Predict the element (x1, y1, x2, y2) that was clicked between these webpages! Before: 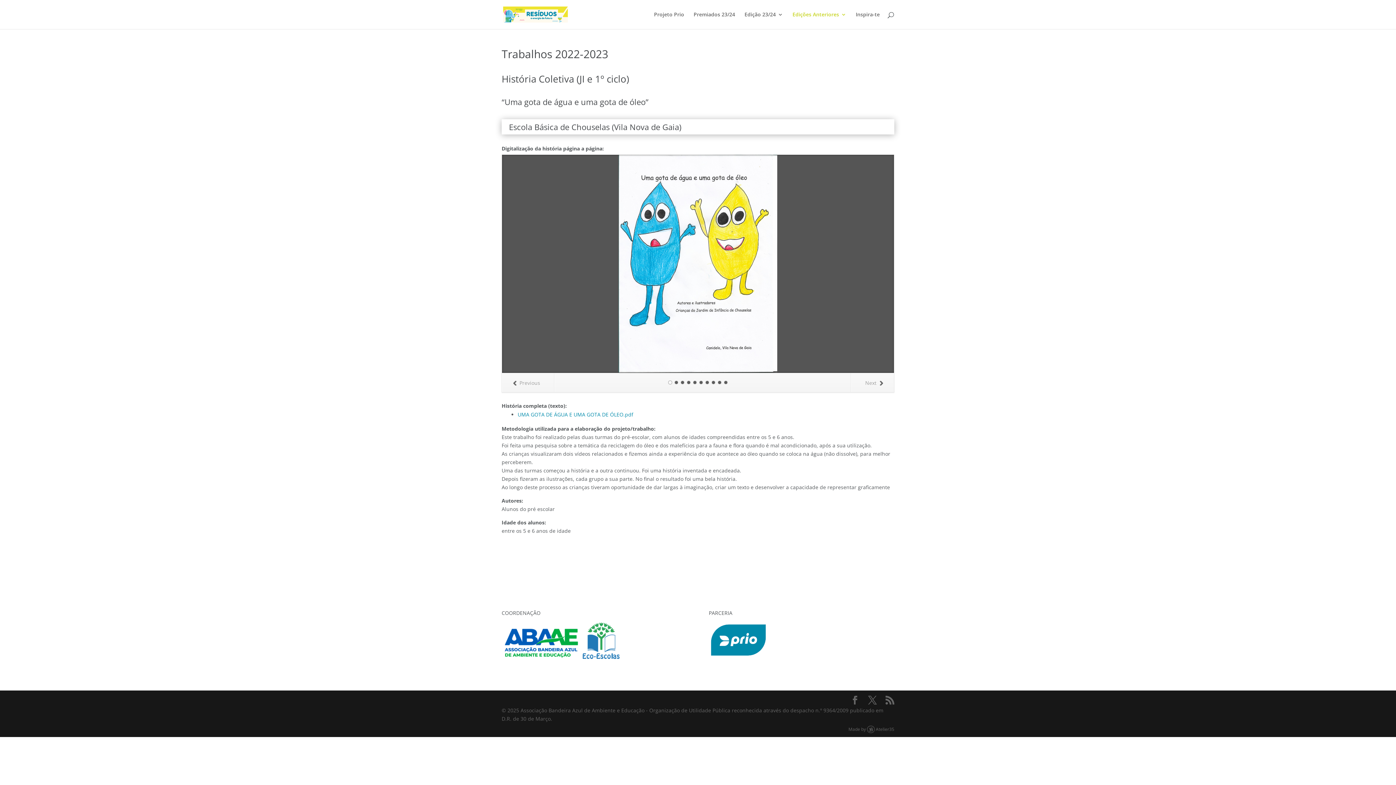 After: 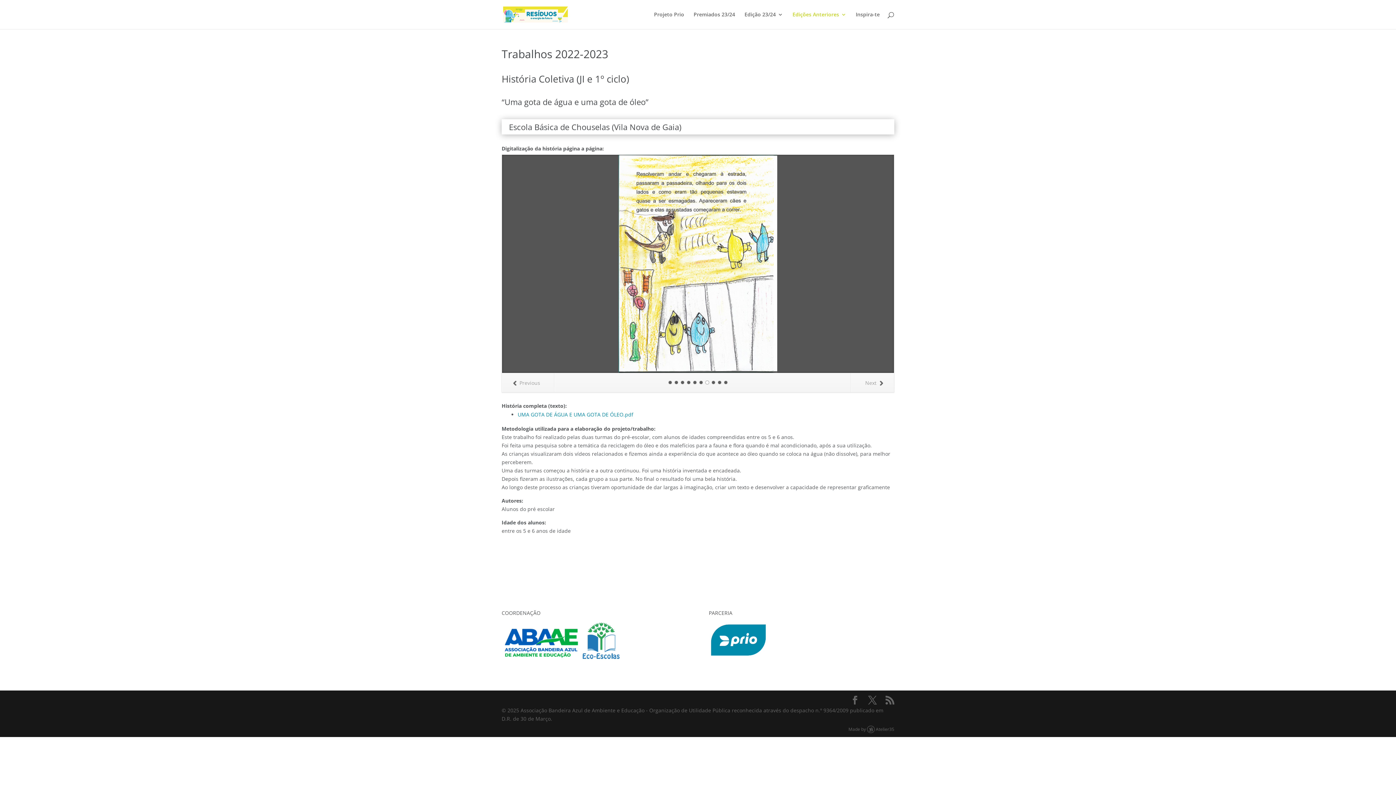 Action: bbox: (705, 380, 709, 384)